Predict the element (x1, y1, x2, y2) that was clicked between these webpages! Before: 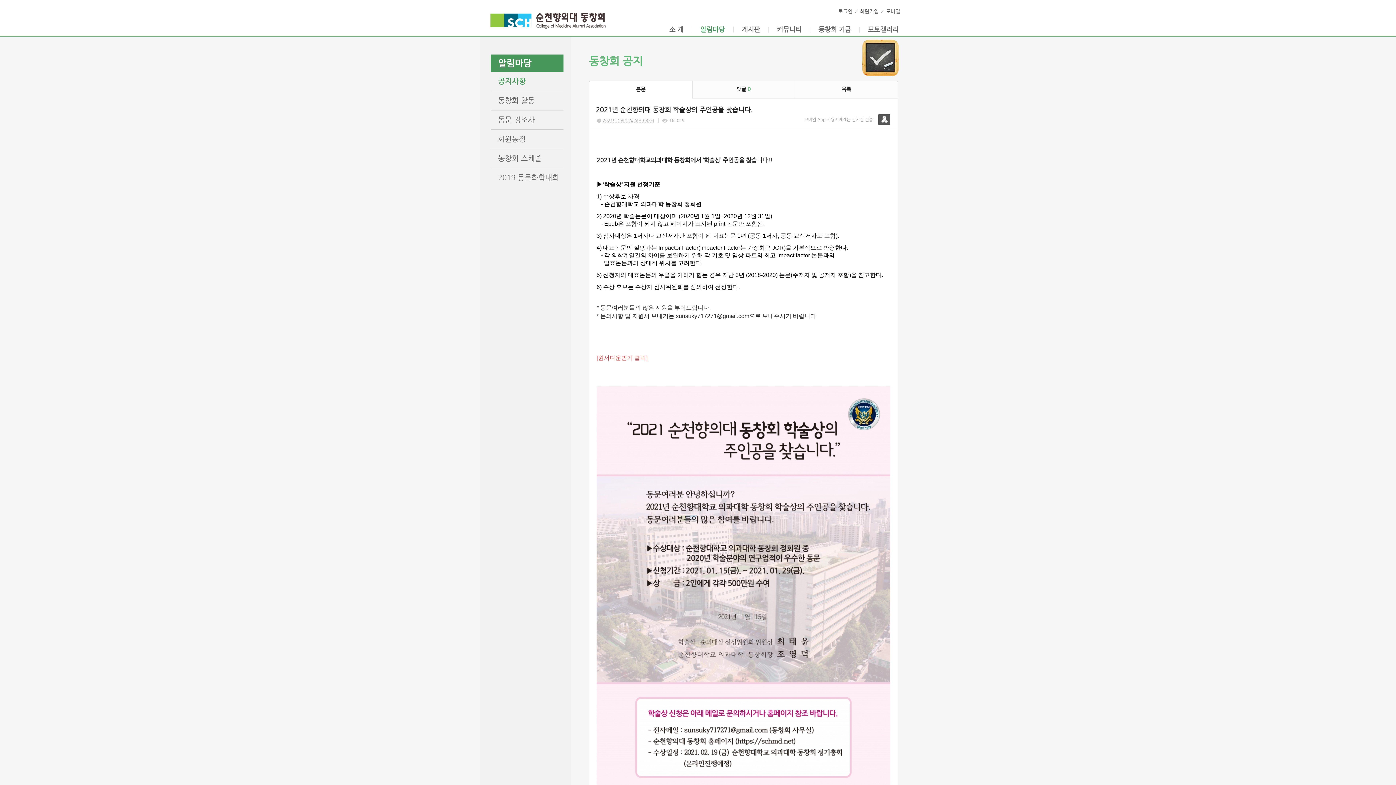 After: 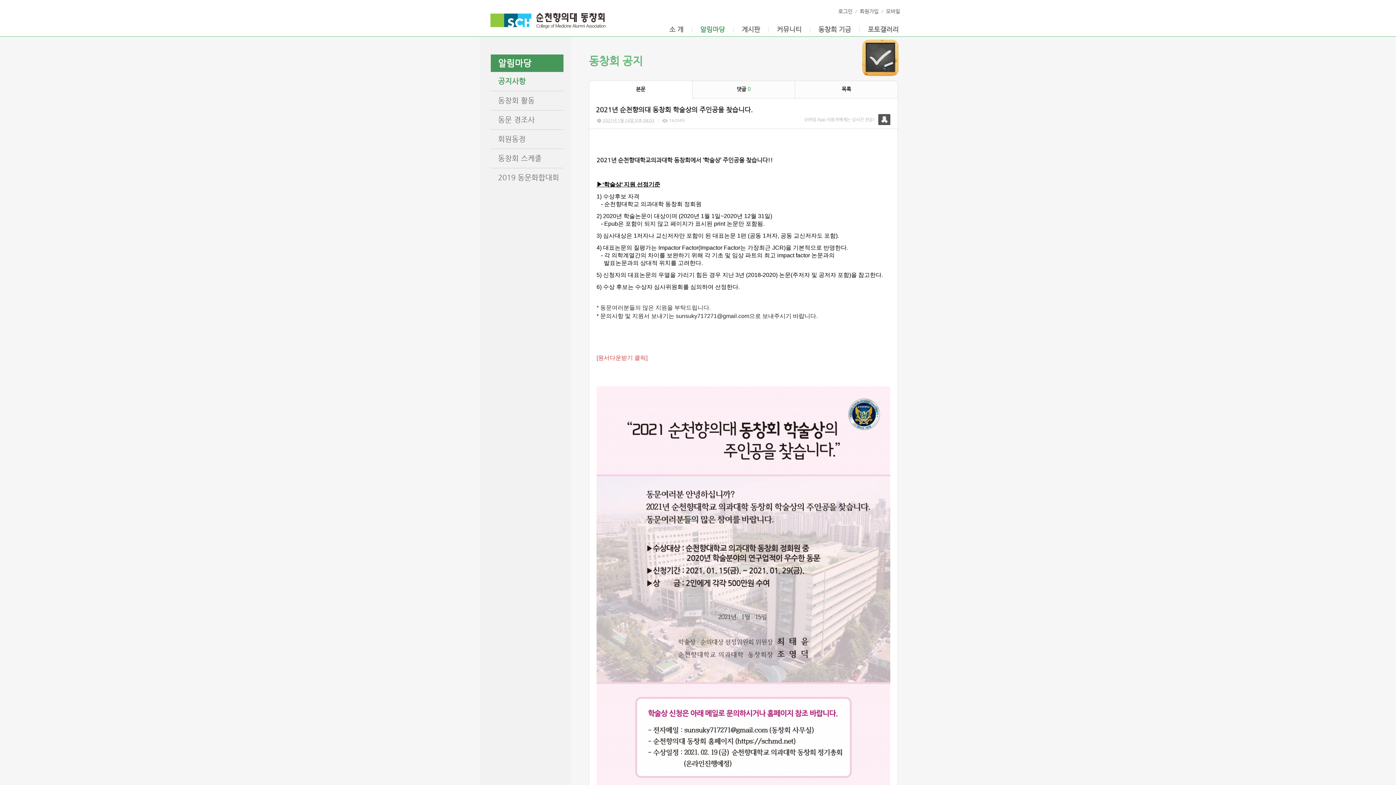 Action: label: [원서다운받기 클릭] bbox: (596, 356, 647, 361)